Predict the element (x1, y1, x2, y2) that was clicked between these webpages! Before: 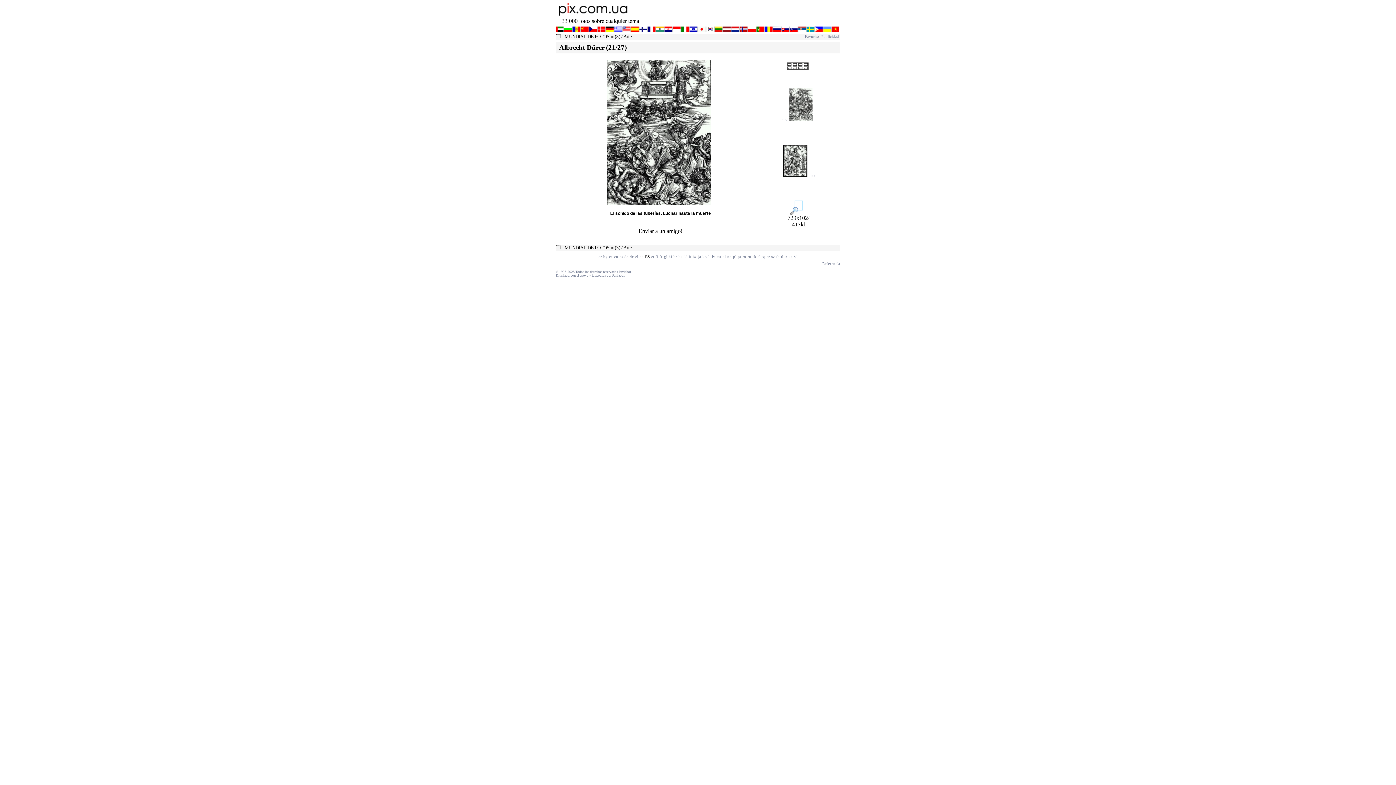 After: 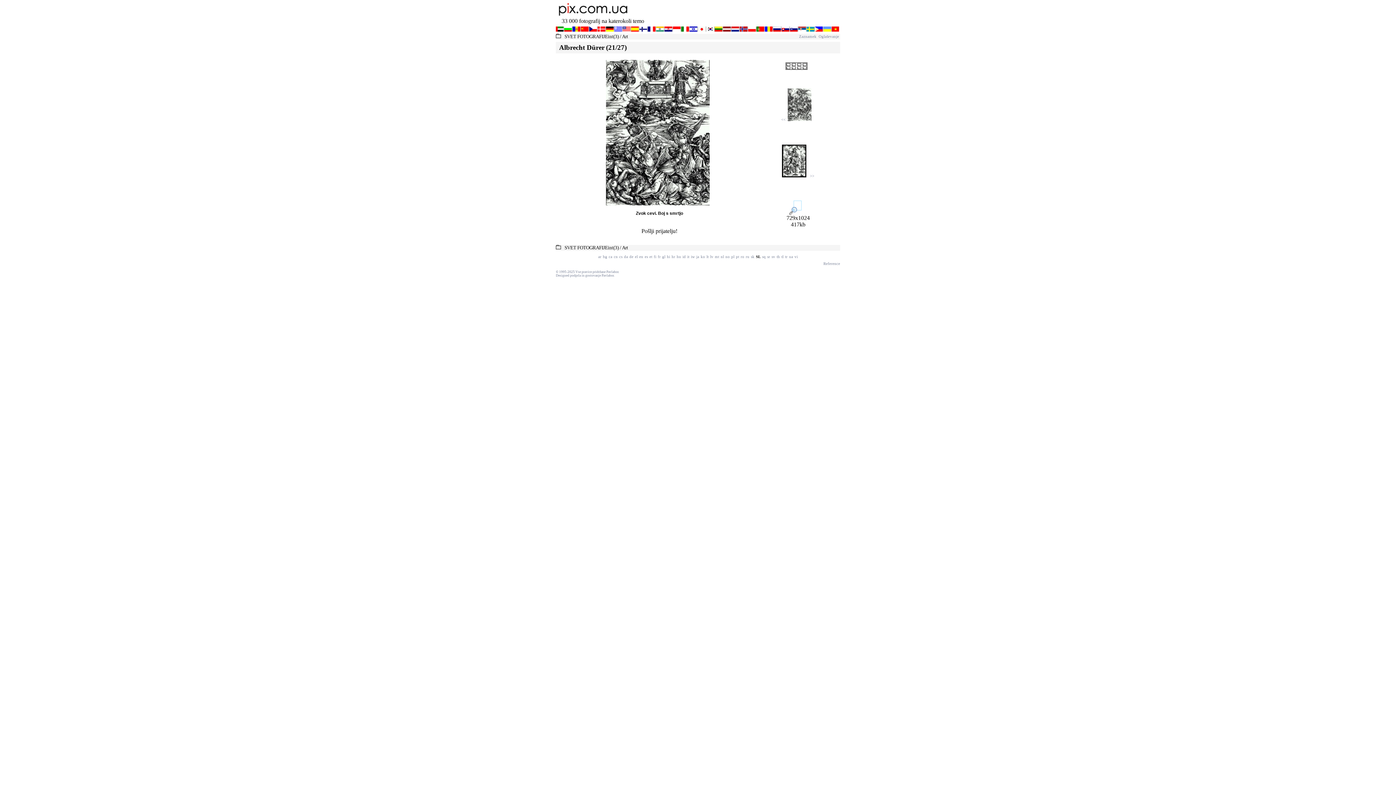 Action: label: sl bbox: (758, 254, 760, 258)